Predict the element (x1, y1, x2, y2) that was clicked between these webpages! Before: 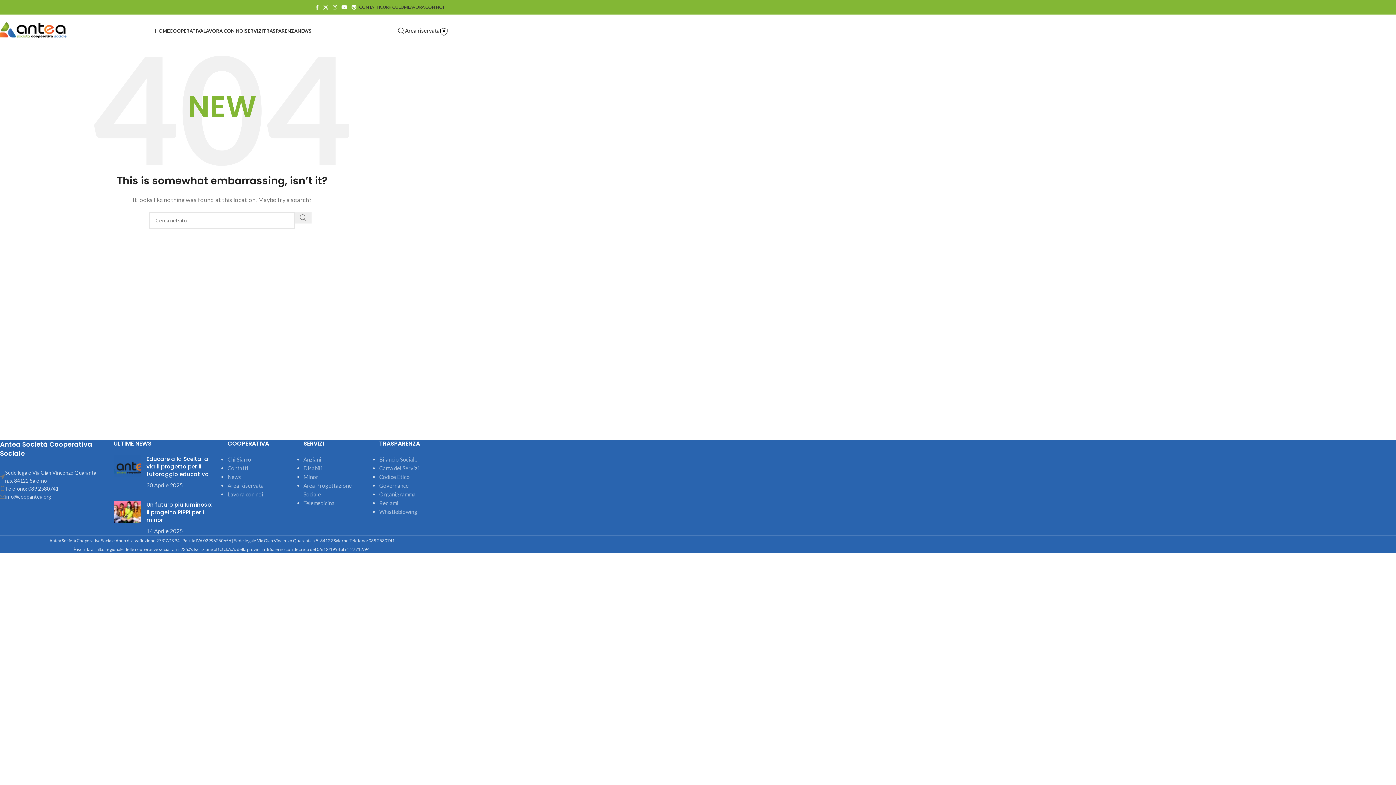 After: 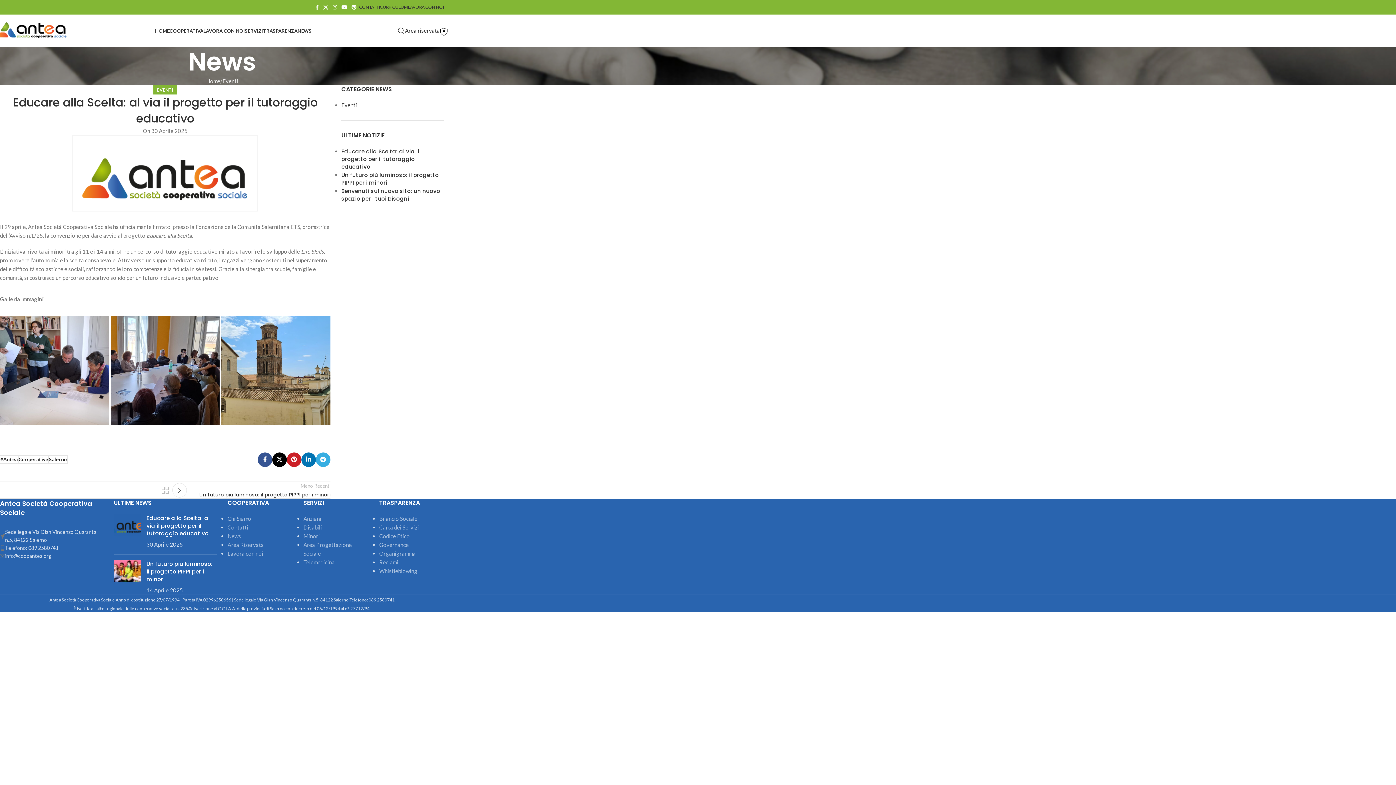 Action: label: Educare alla Scelta: al via il progetto per il tutoraggio educativo bbox: (146, 455, 209, 478)